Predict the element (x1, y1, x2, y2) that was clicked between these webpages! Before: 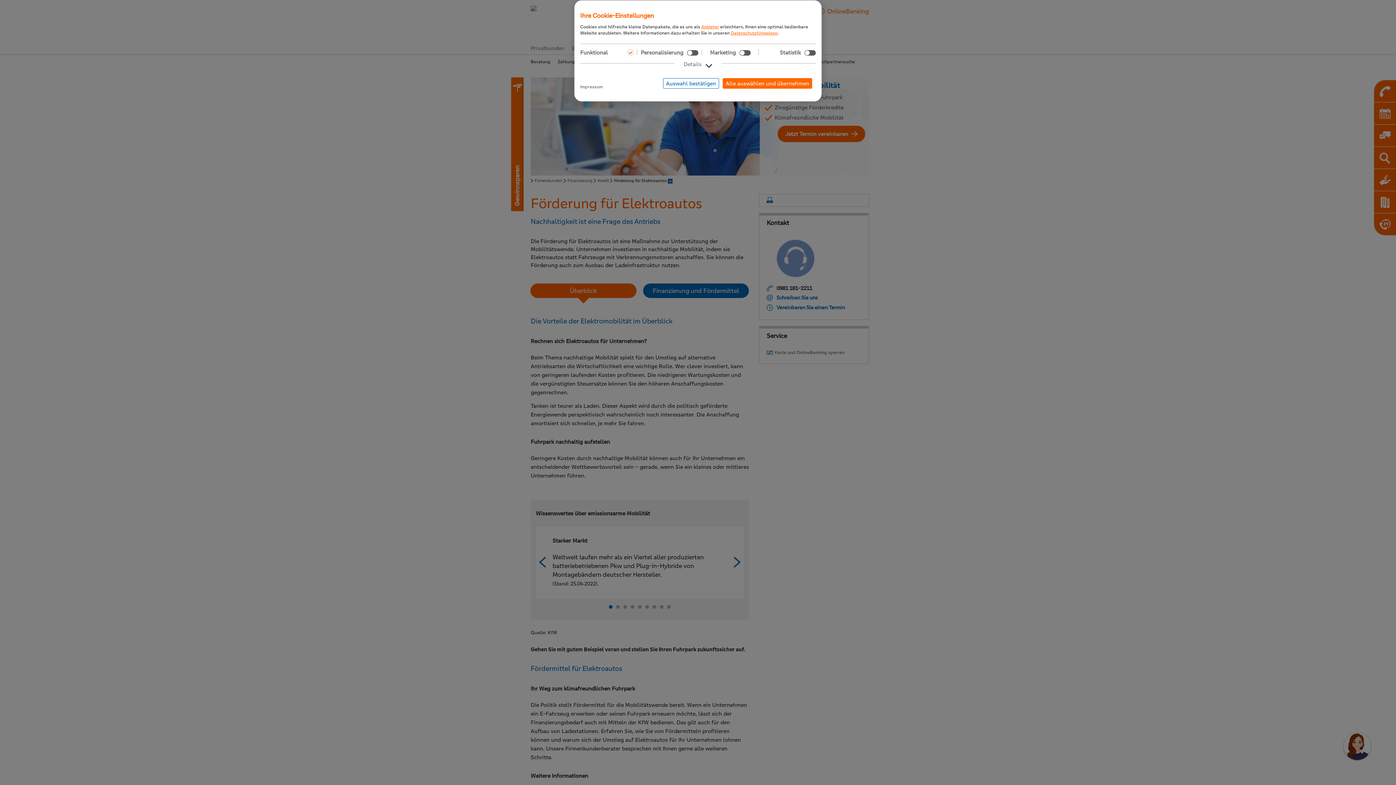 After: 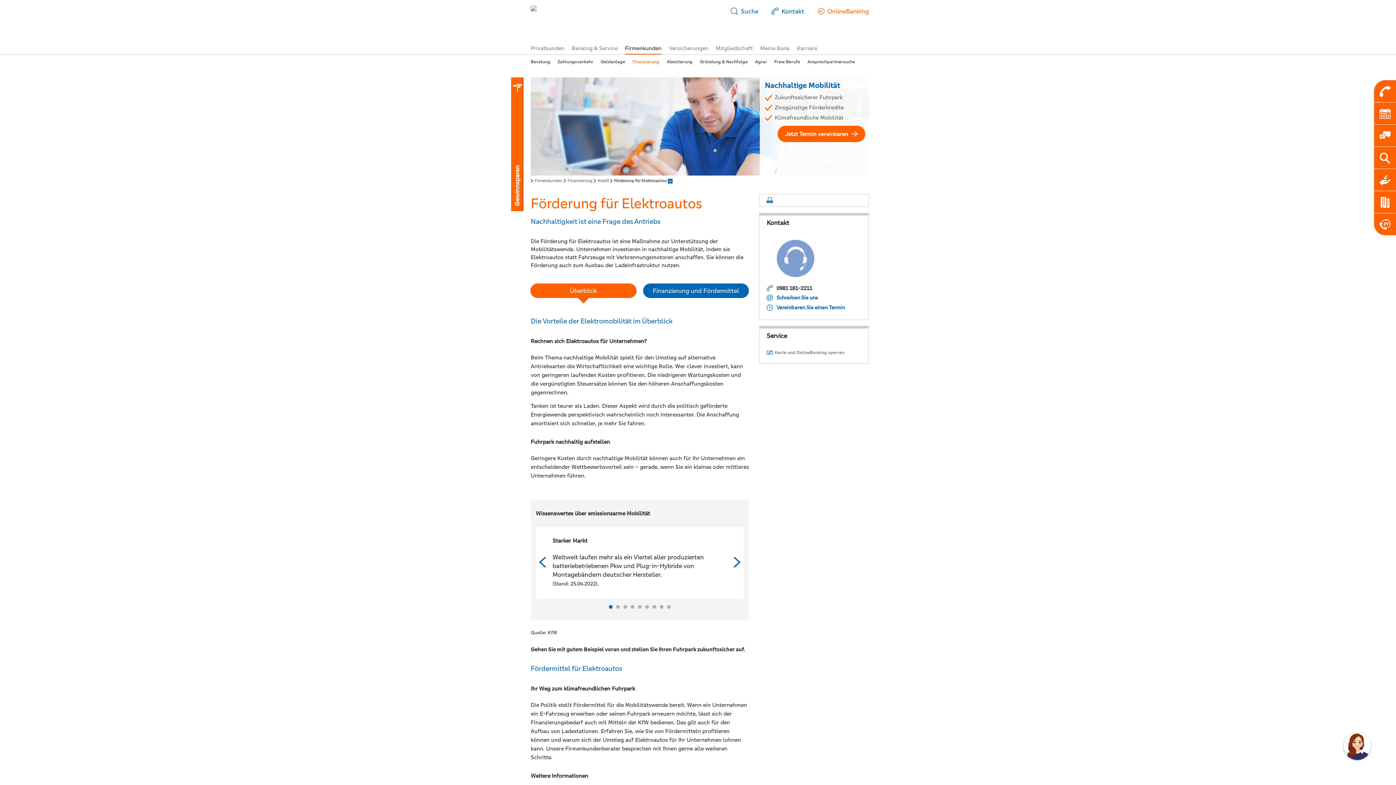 Action: bbox: (663, 78, 719, 88) label: Auswahl bestätigen